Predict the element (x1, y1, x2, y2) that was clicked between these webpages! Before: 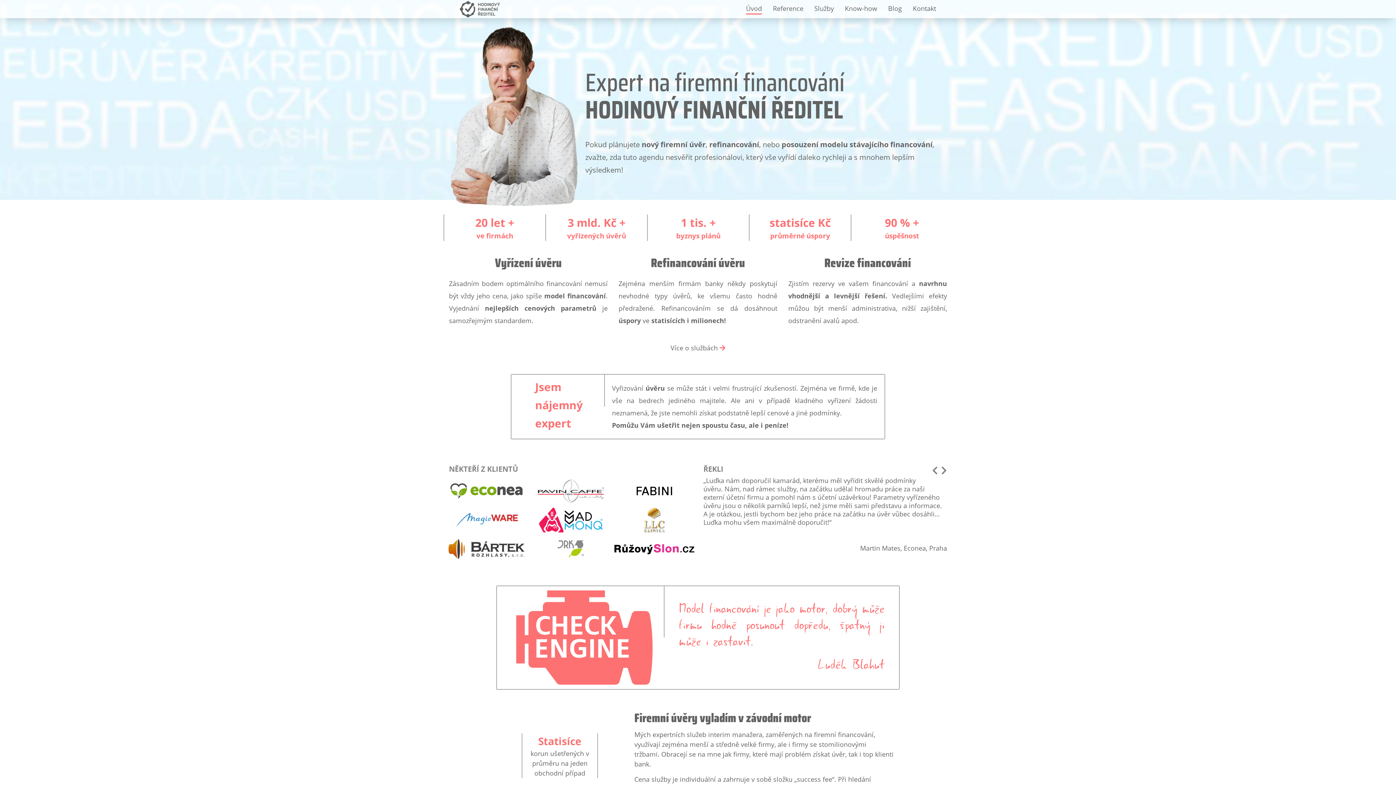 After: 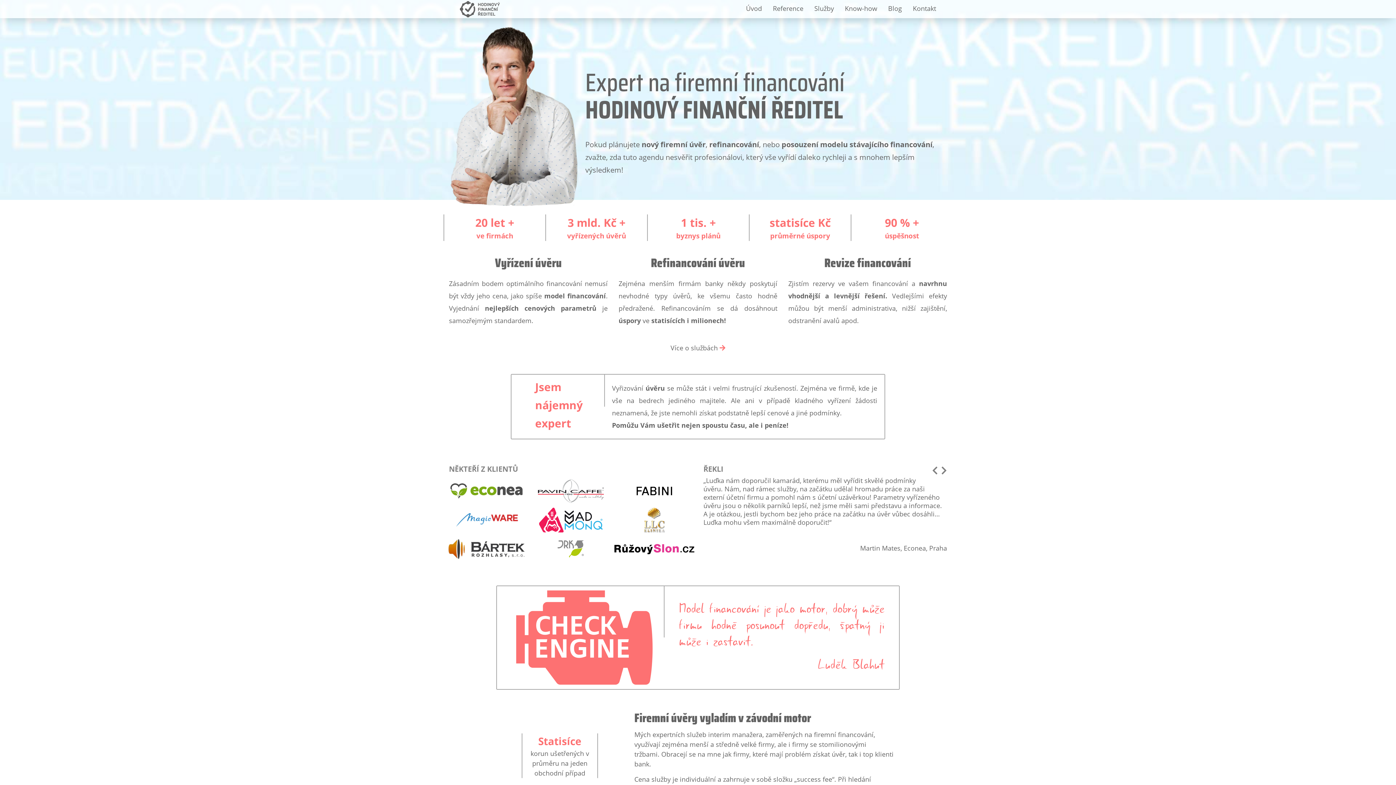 Action: bbox: (449, 0, 500, 17)